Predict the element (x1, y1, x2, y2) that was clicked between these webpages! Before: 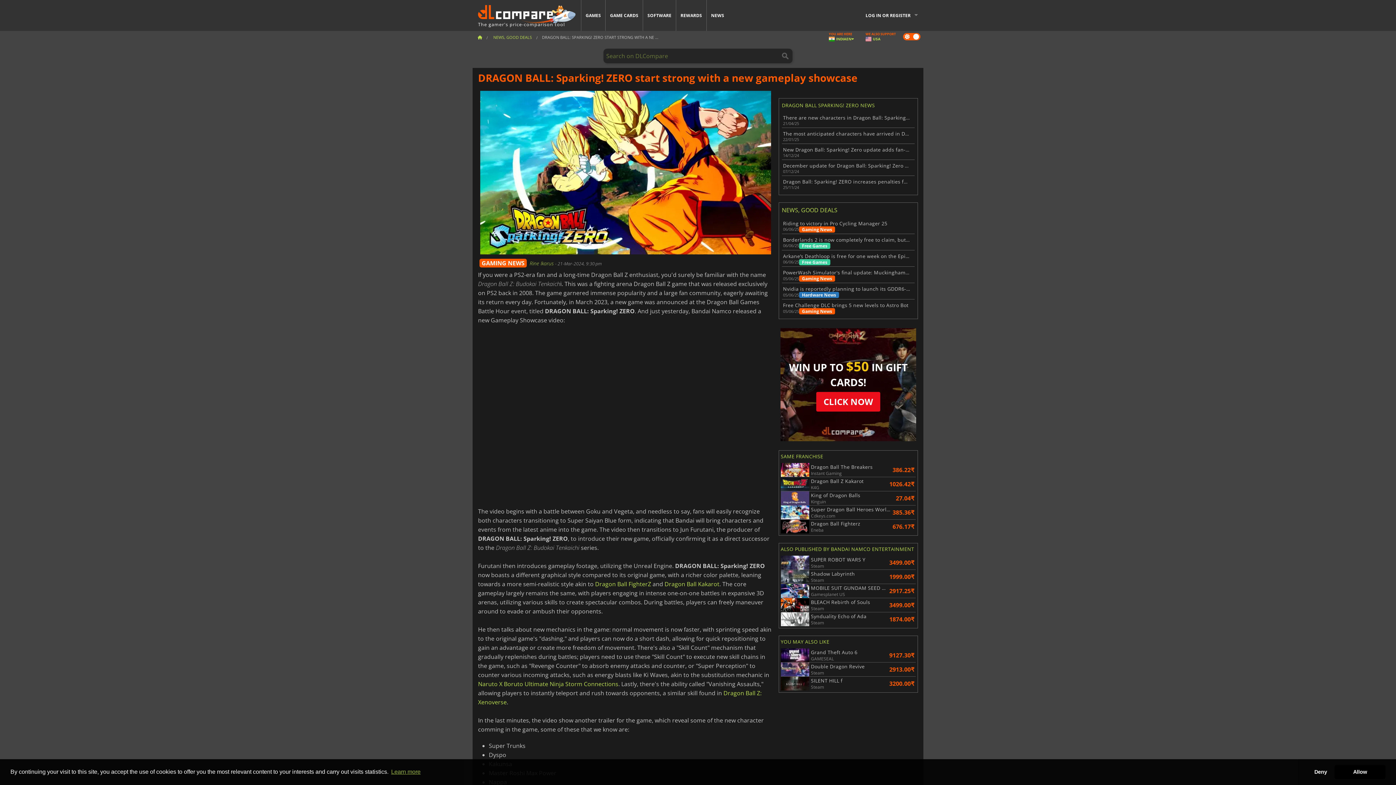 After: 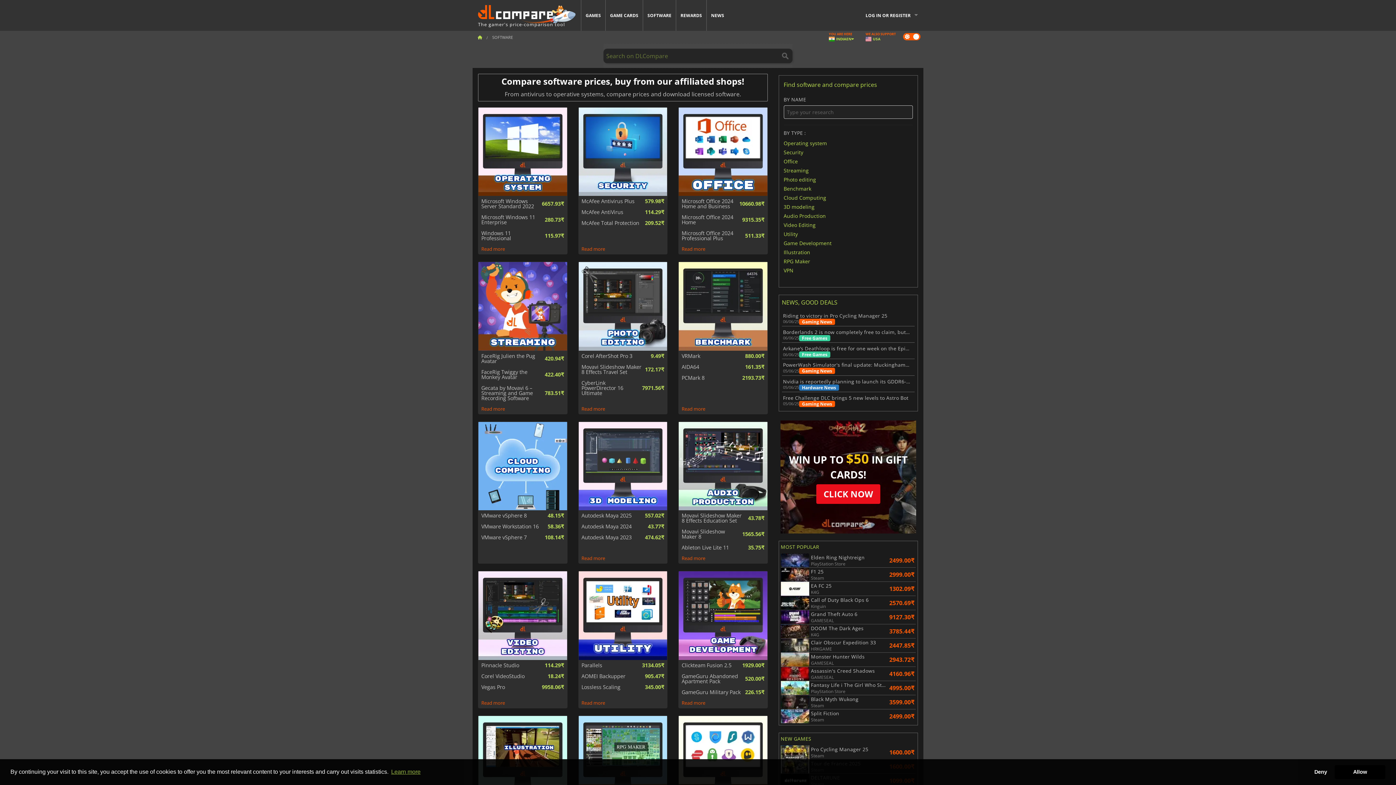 Action: bbox: (643, 0, 676, 30) label: SOFTWARE